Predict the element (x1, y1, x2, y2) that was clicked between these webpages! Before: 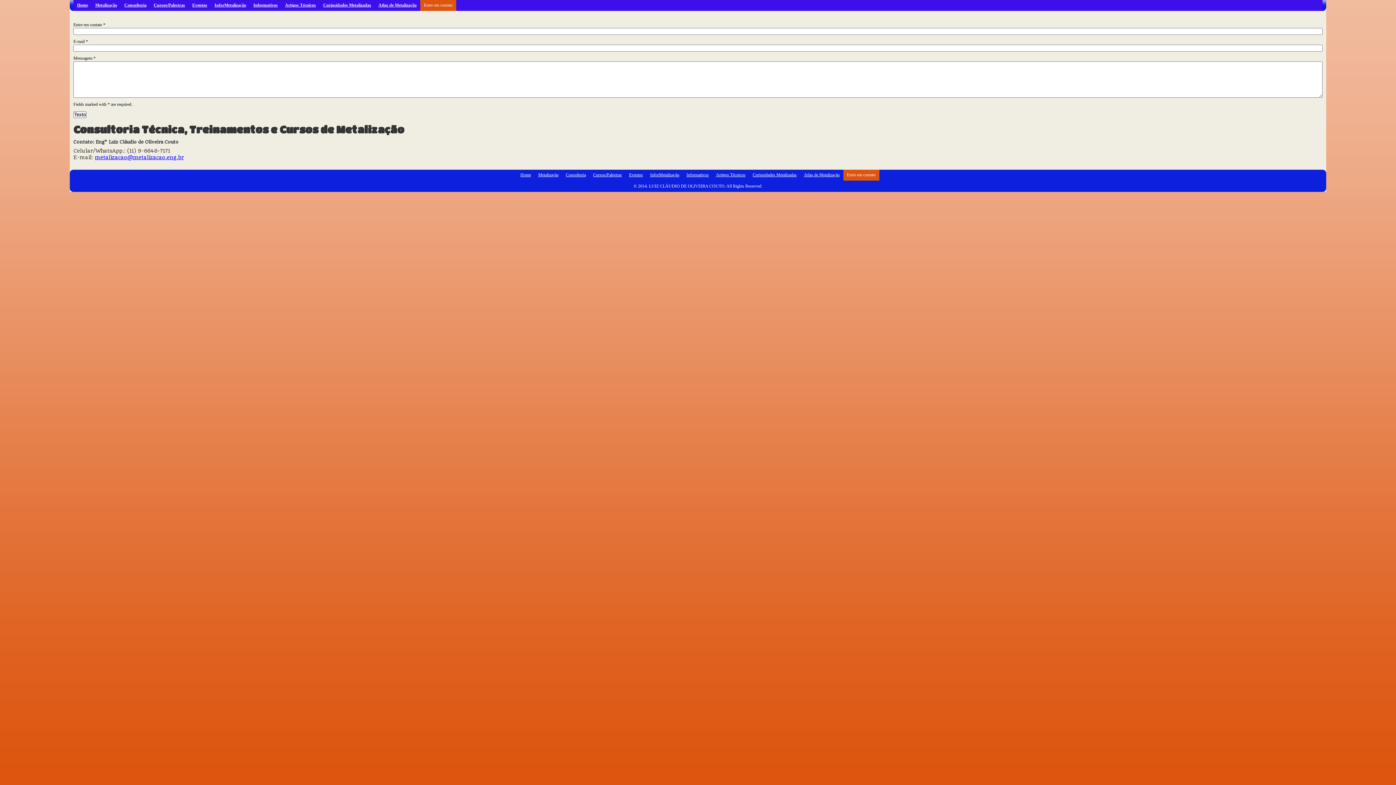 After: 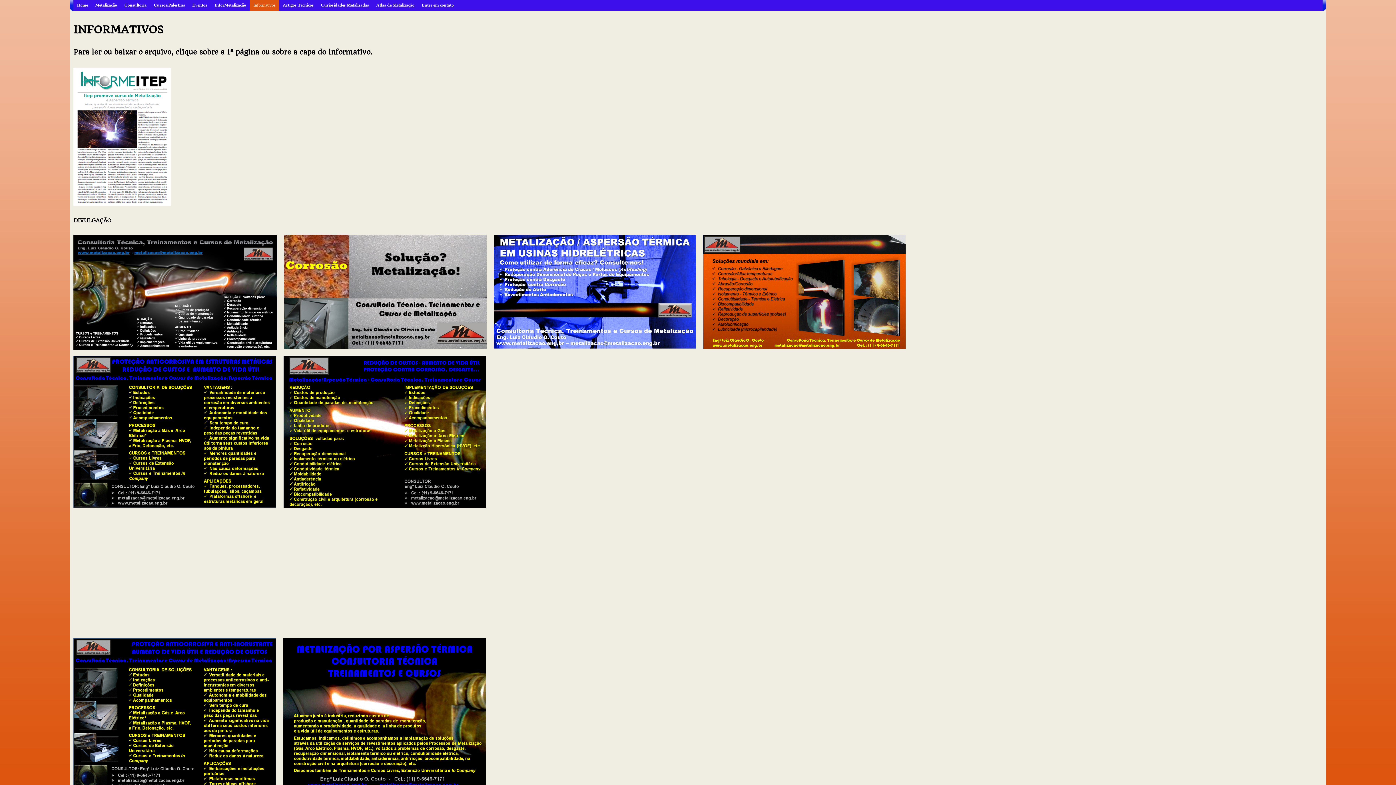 Action: bbox: (249, 0, 281, 10) label: Informativos